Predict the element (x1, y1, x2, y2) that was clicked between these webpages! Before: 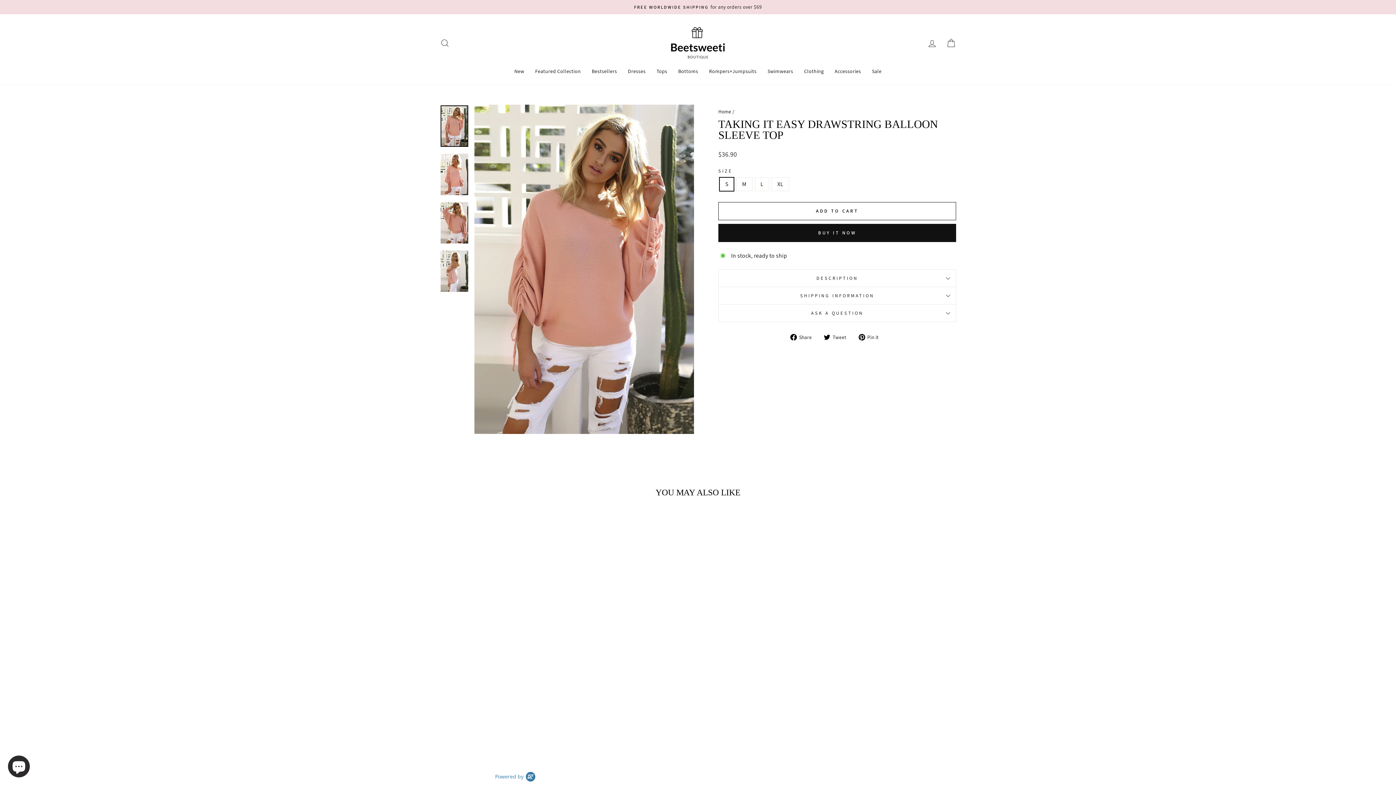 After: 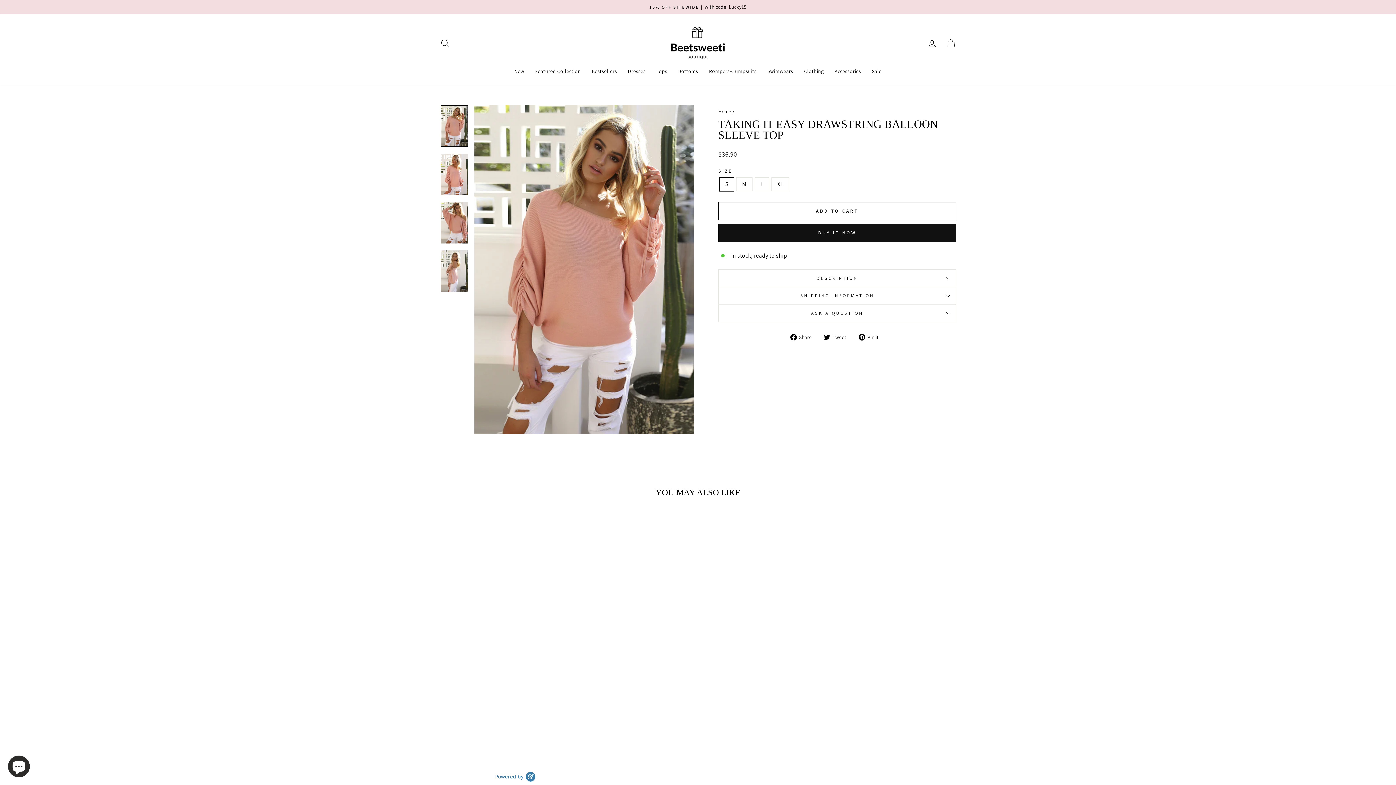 Action: label:  Pin it
Pin on Pinterest bbox: (858, 333, 884, 341)